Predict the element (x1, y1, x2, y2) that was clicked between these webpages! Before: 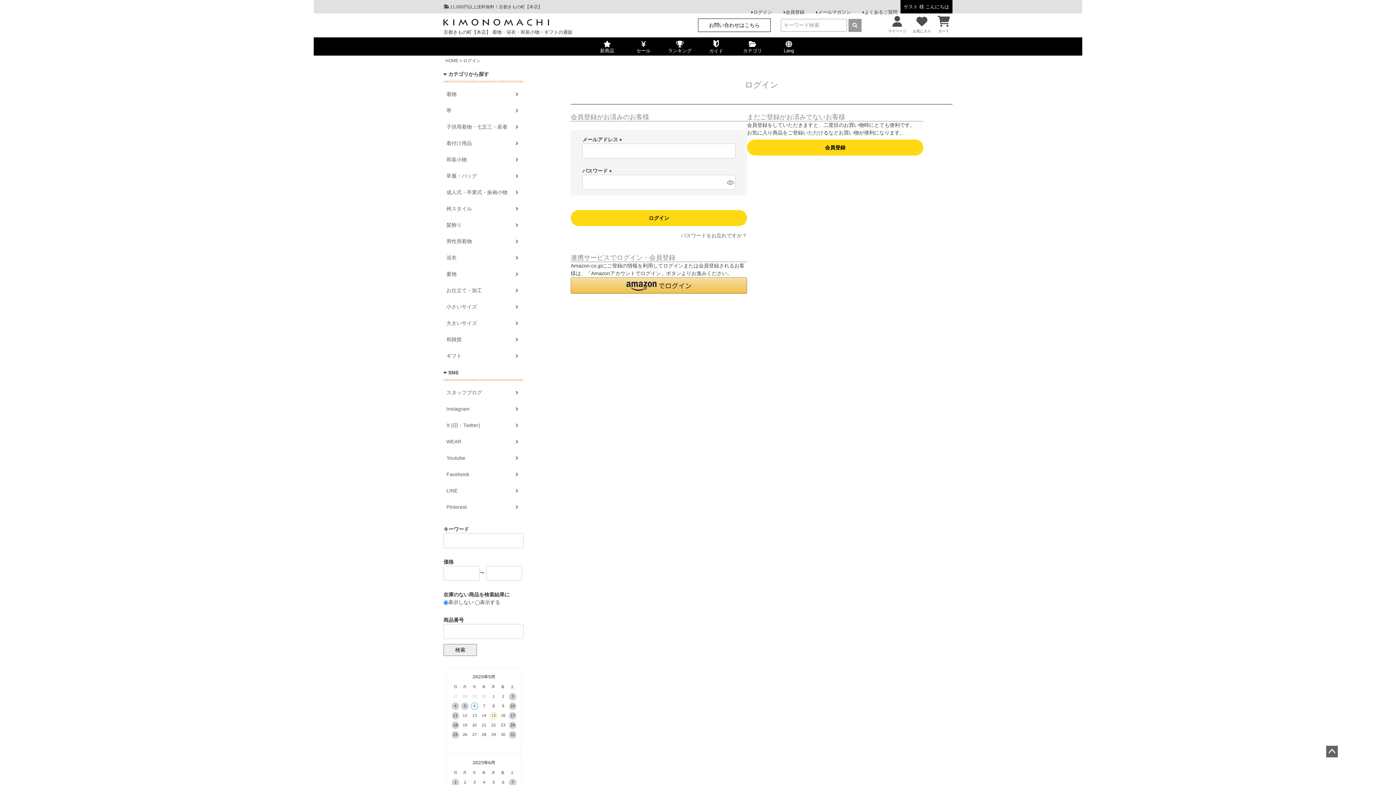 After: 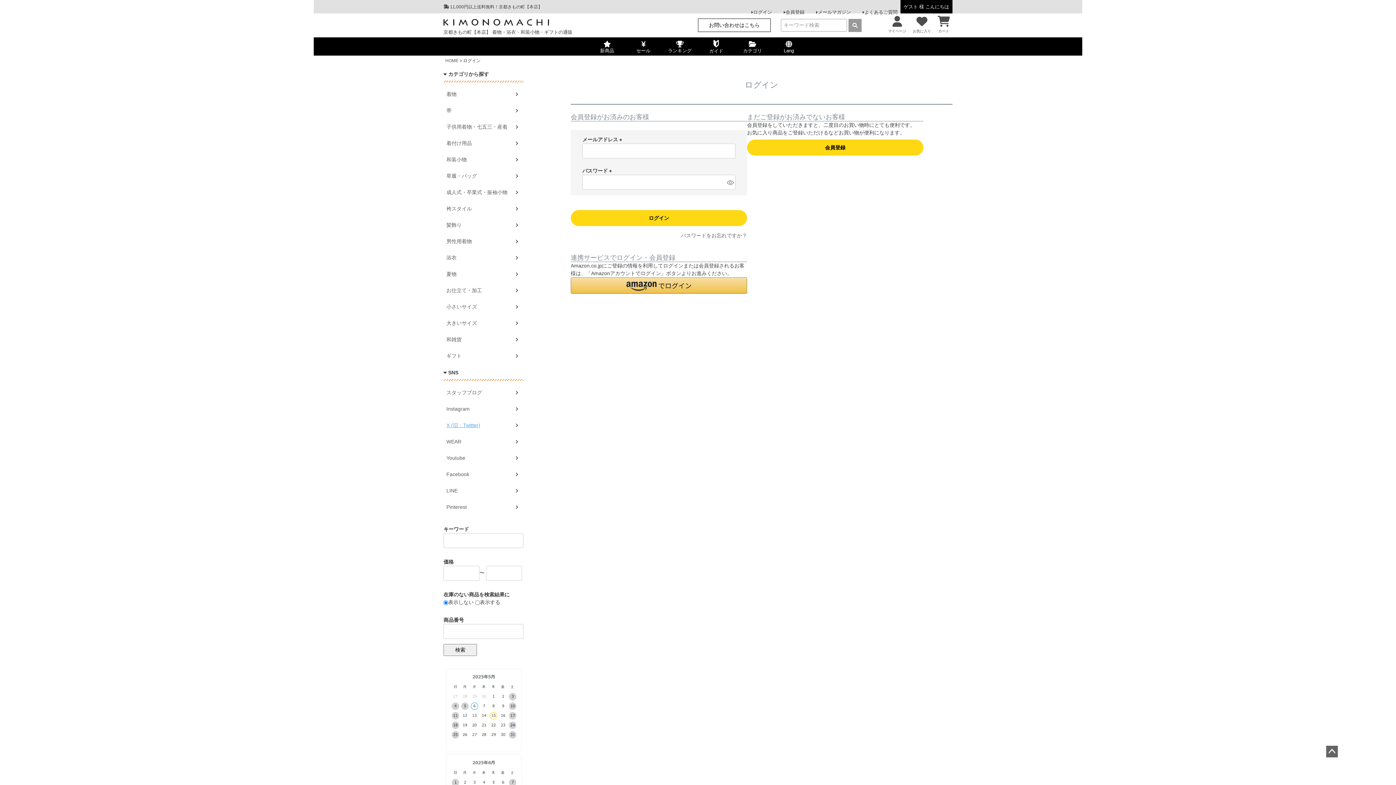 Action: bbox: (446, 422, 513, 428) label: X (旧：Twitter)